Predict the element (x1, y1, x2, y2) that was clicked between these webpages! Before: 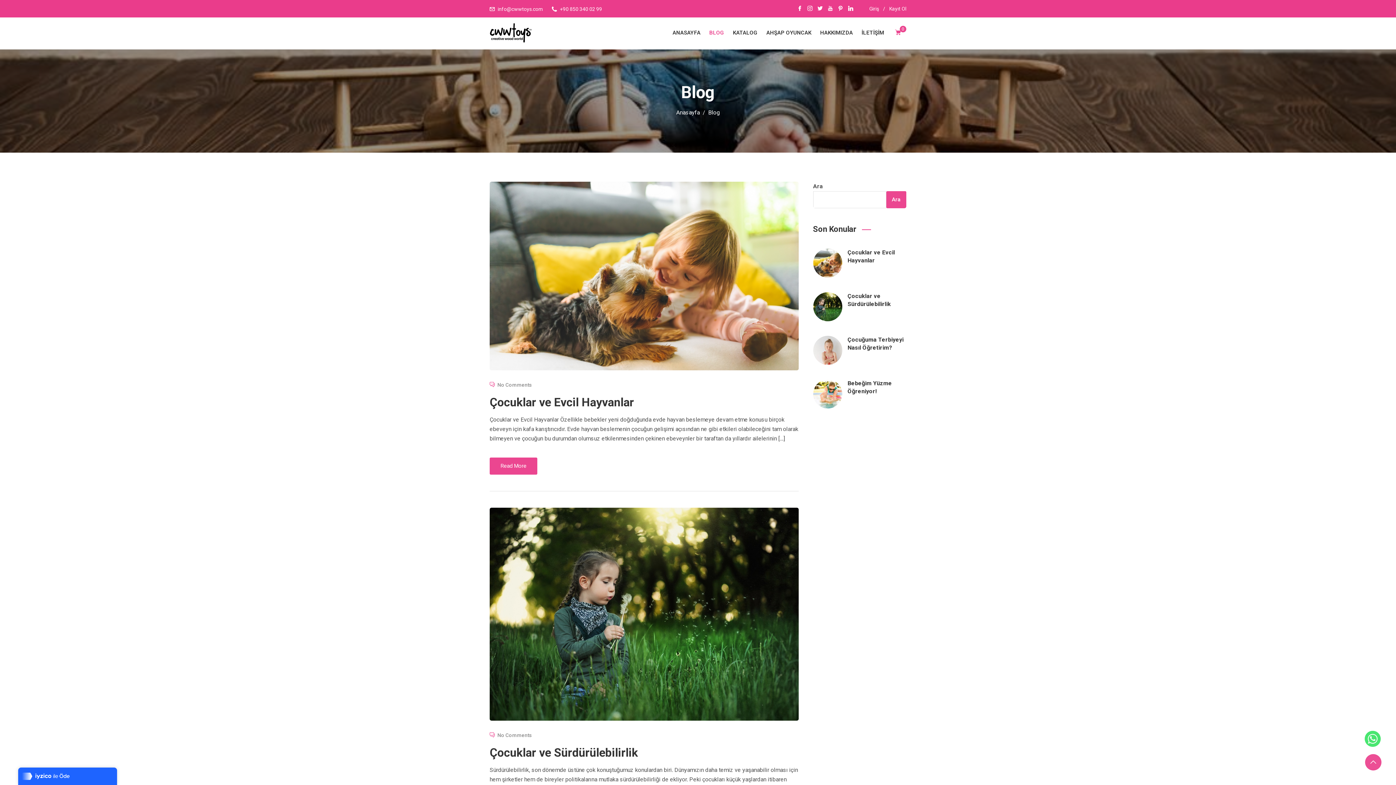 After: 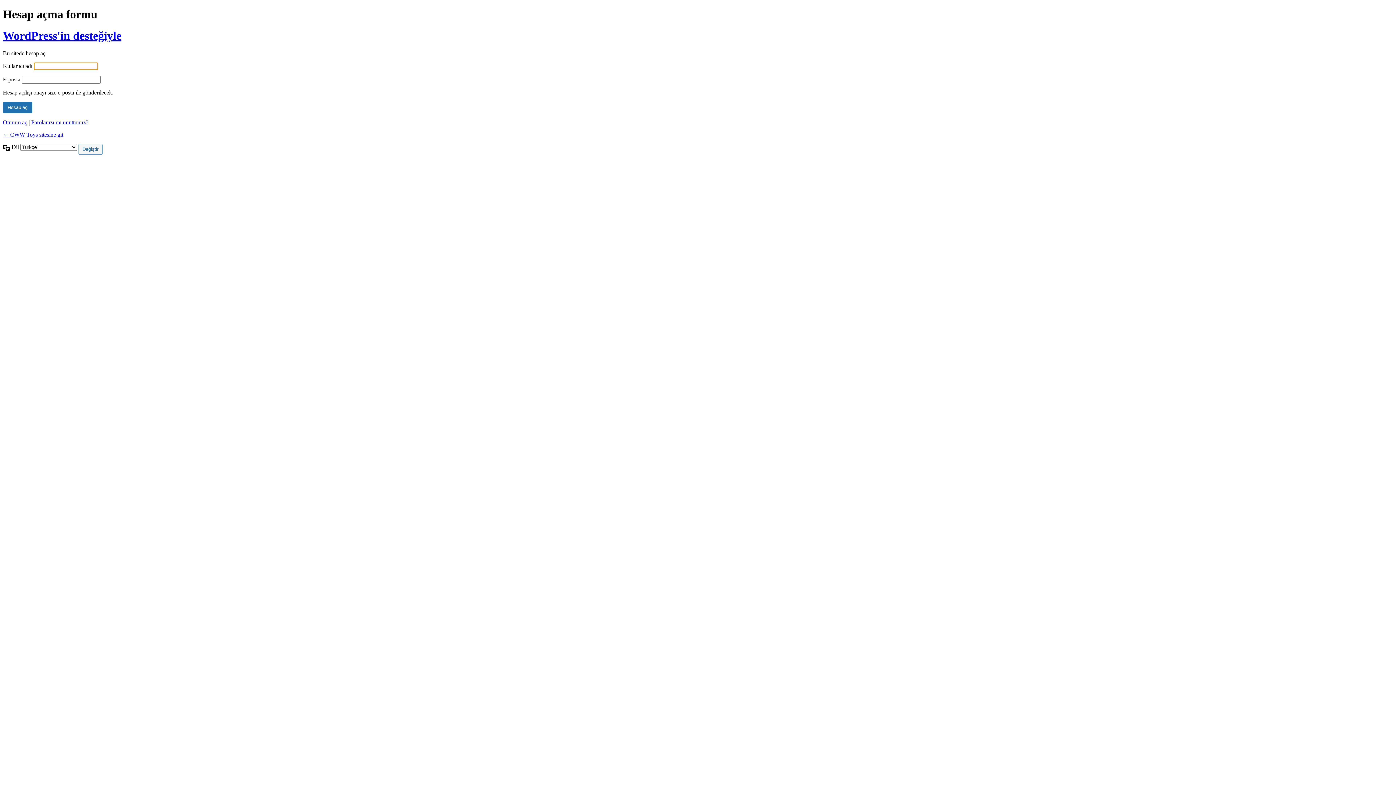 Action: bbox: (889, 4, 906, 12) label: Kayıt Ol